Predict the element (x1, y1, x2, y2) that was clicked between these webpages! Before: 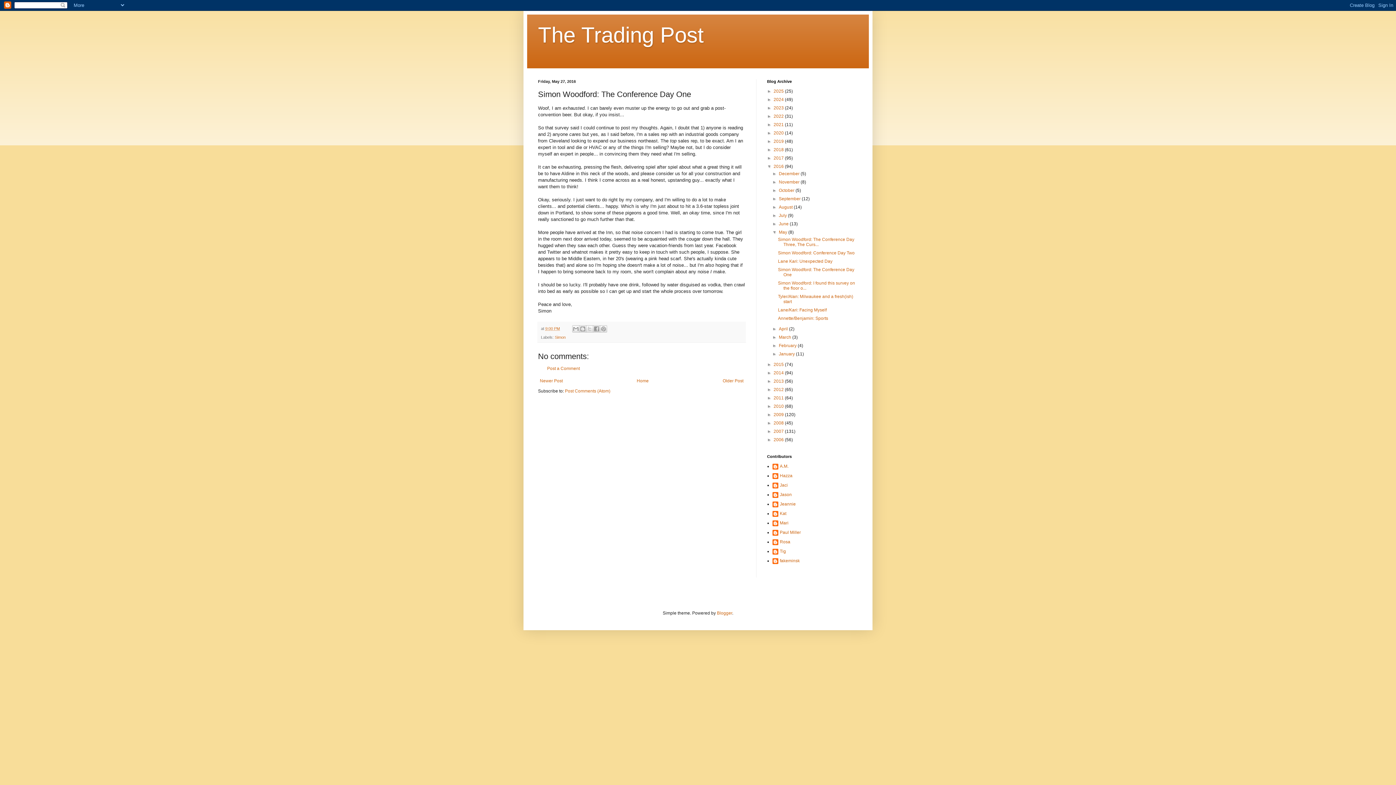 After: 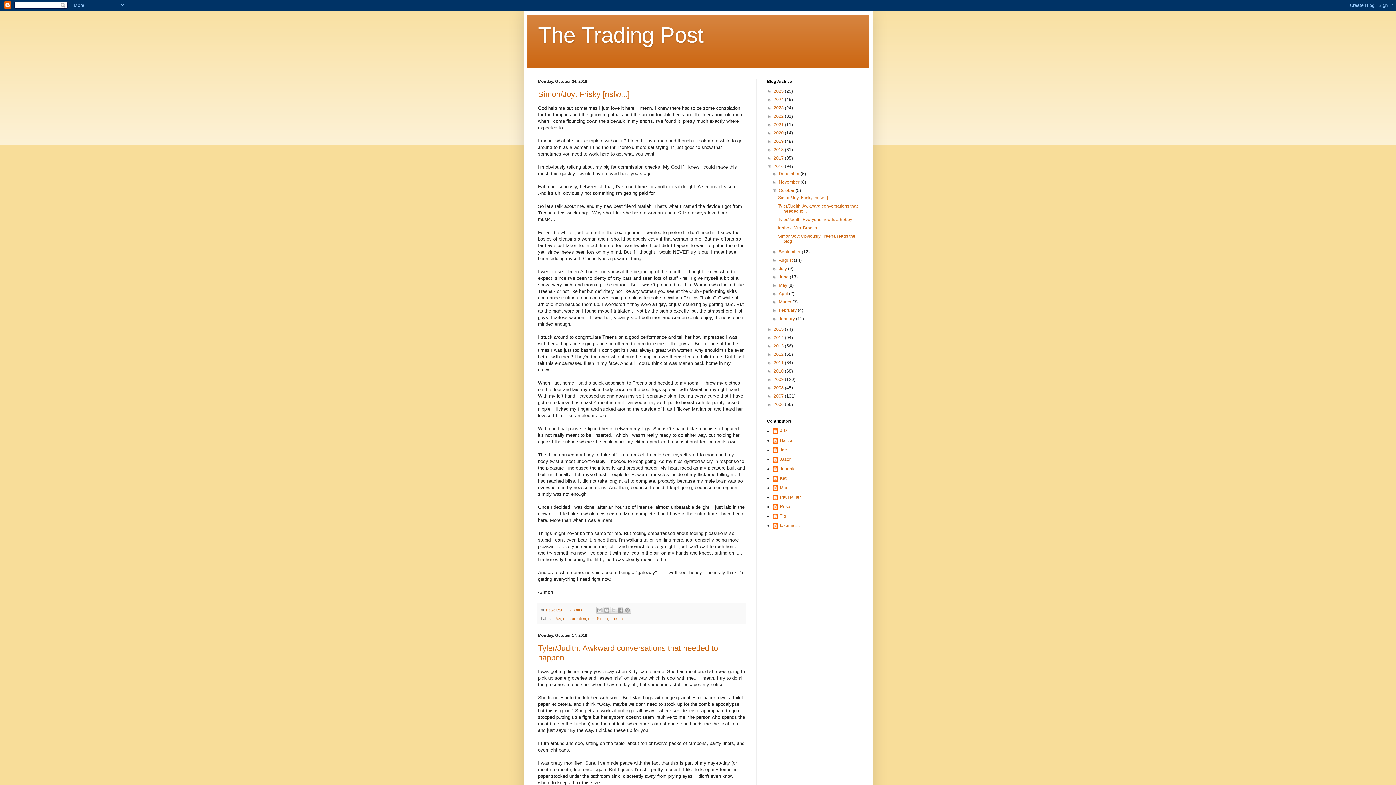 Action: label: October  bbox: (779, 188, 795, 193)